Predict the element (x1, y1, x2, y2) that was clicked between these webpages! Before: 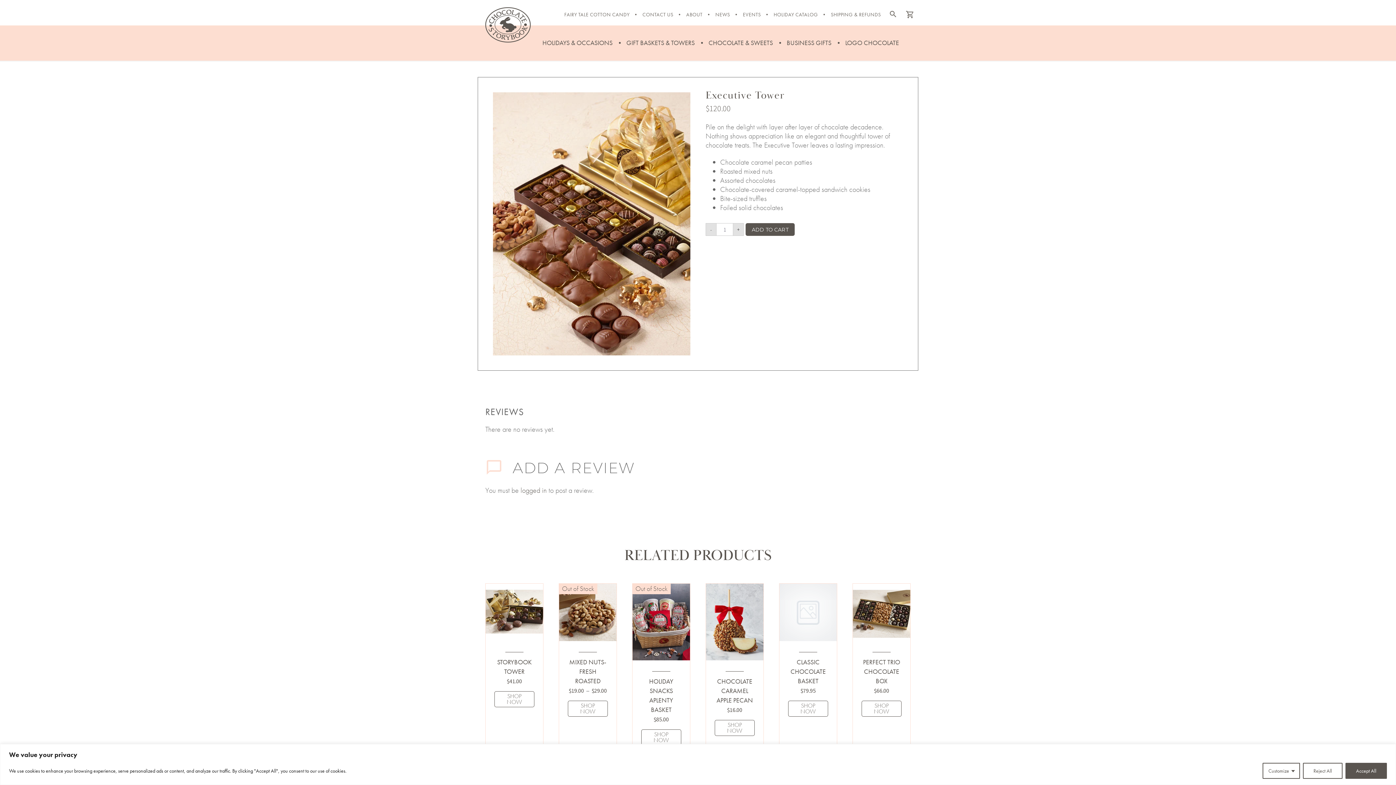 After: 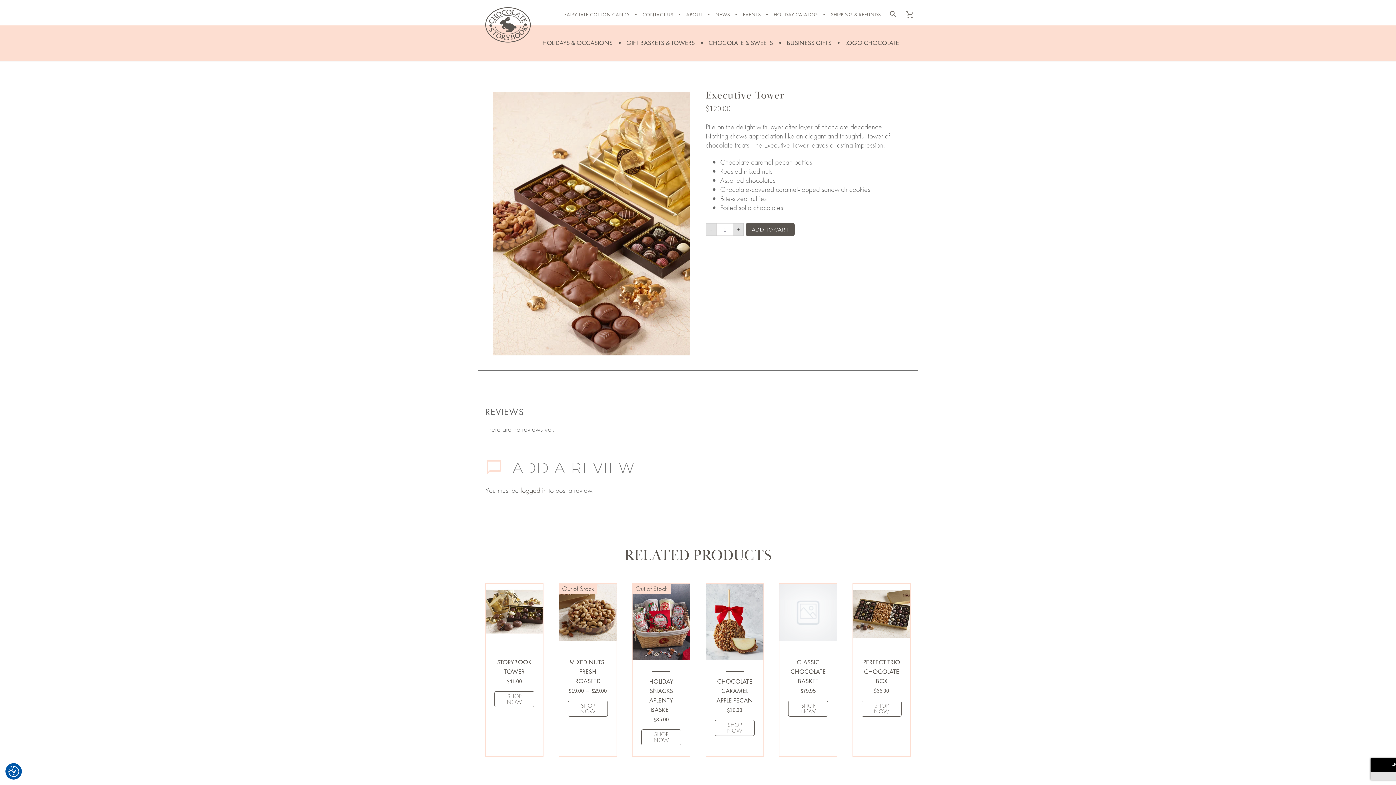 Action: label: Reject All bbox: (1303, 763, 1342, 779)